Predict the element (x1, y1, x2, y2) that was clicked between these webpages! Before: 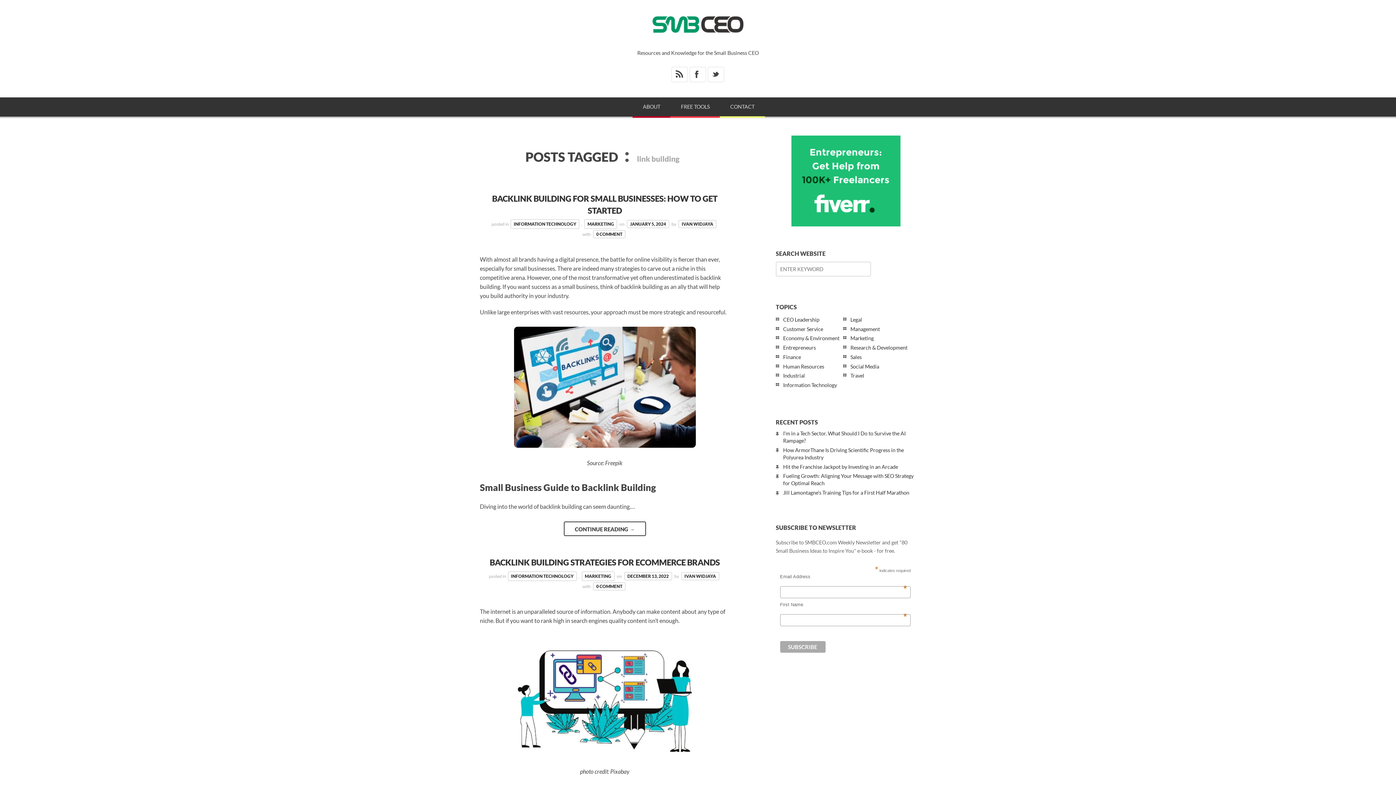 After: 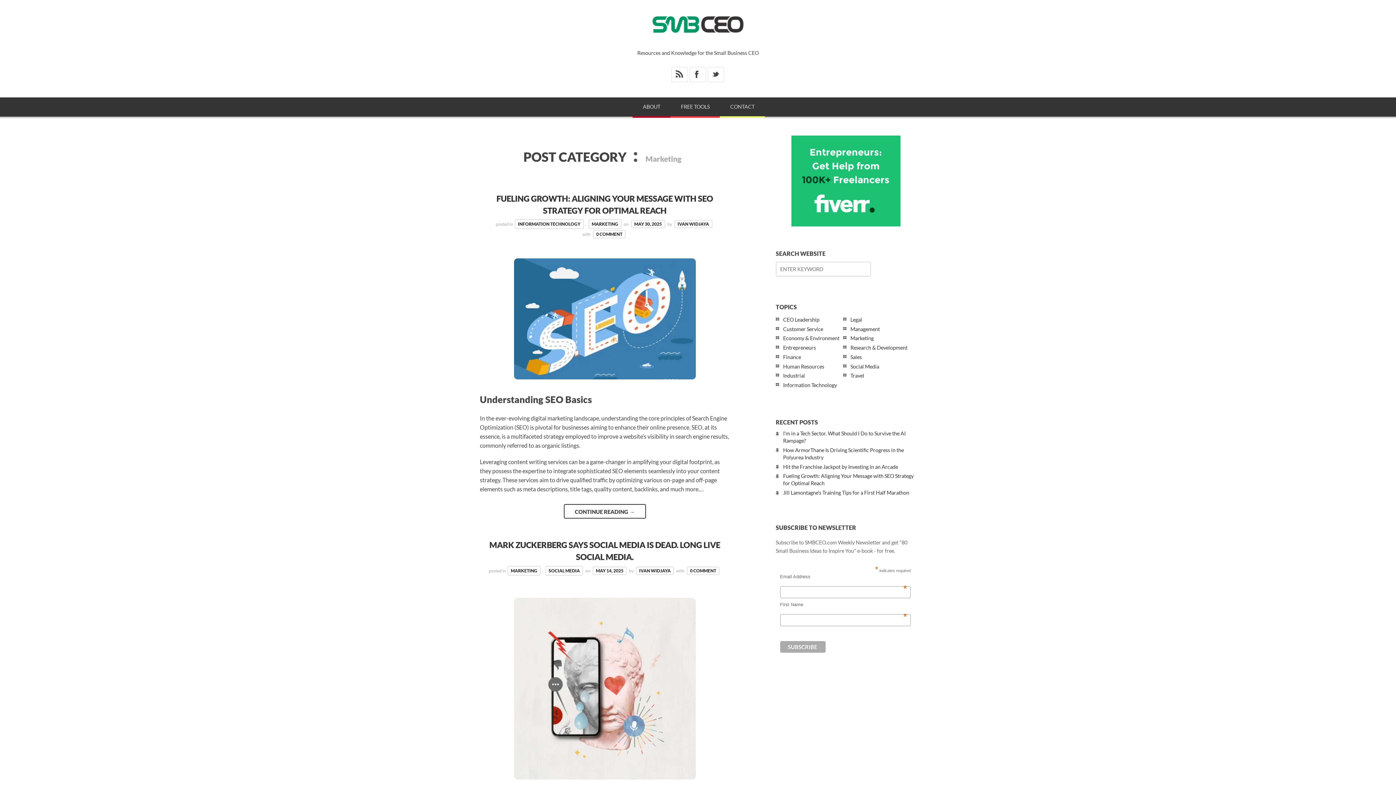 Action: bbox: (581, 571, 614, 581) label: MARKETING